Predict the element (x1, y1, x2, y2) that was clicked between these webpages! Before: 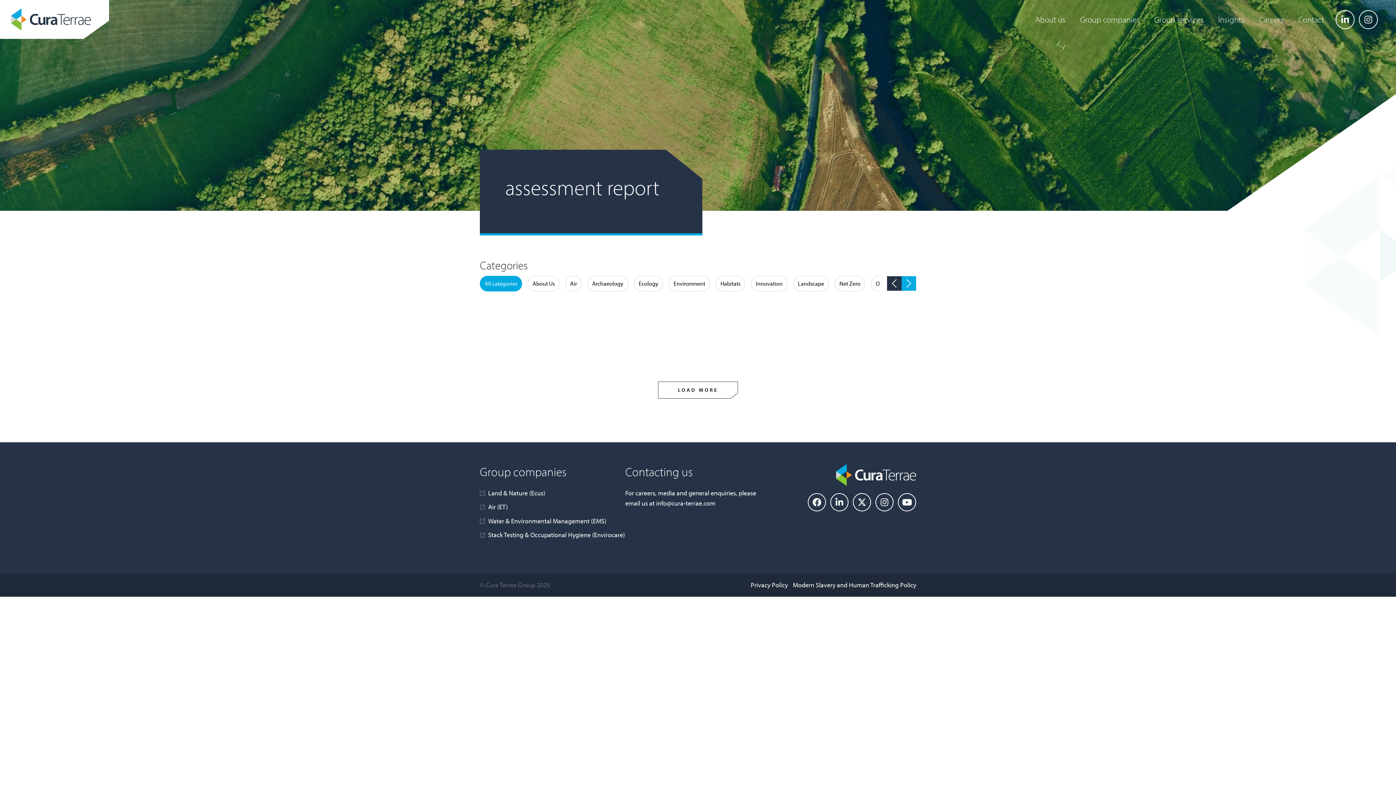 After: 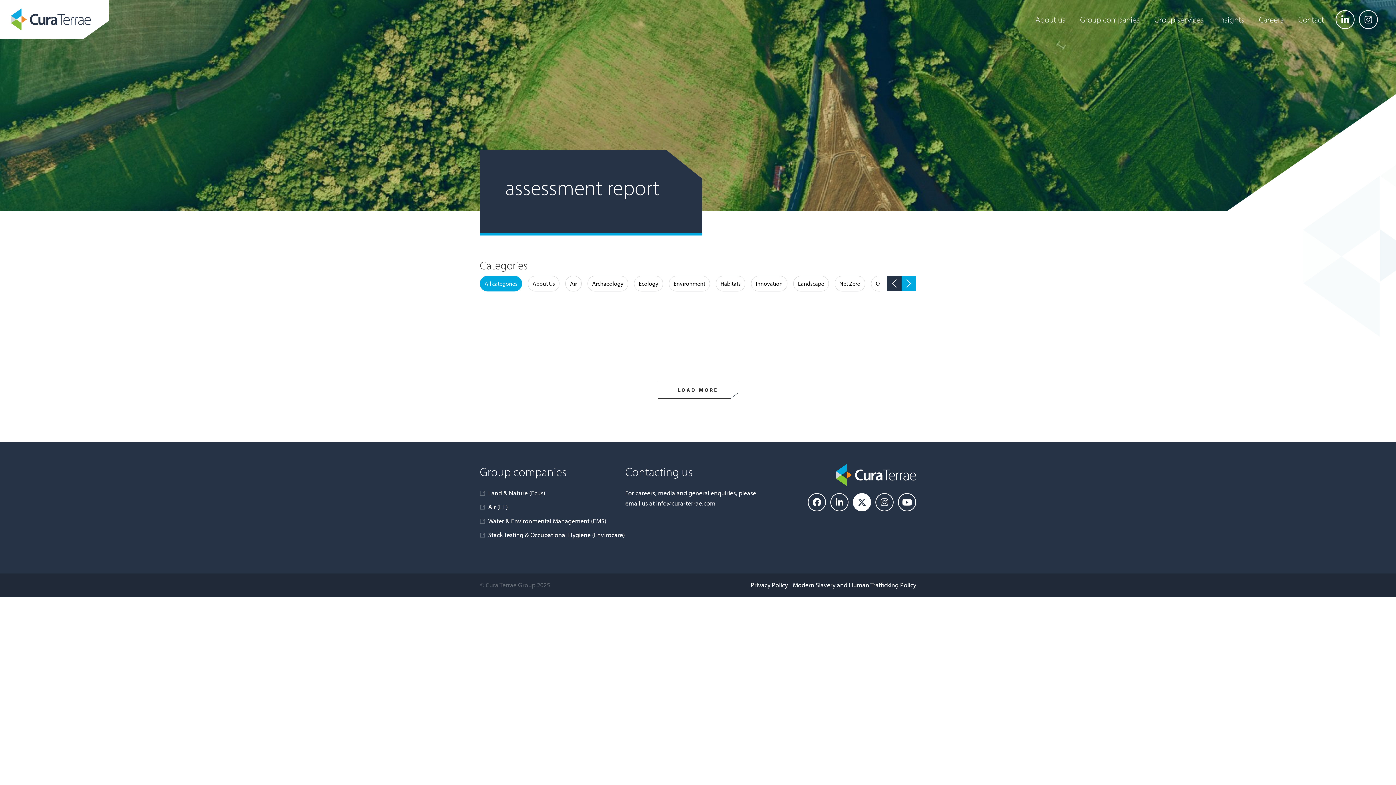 Action: bbox: (853, 493, 871, 511)